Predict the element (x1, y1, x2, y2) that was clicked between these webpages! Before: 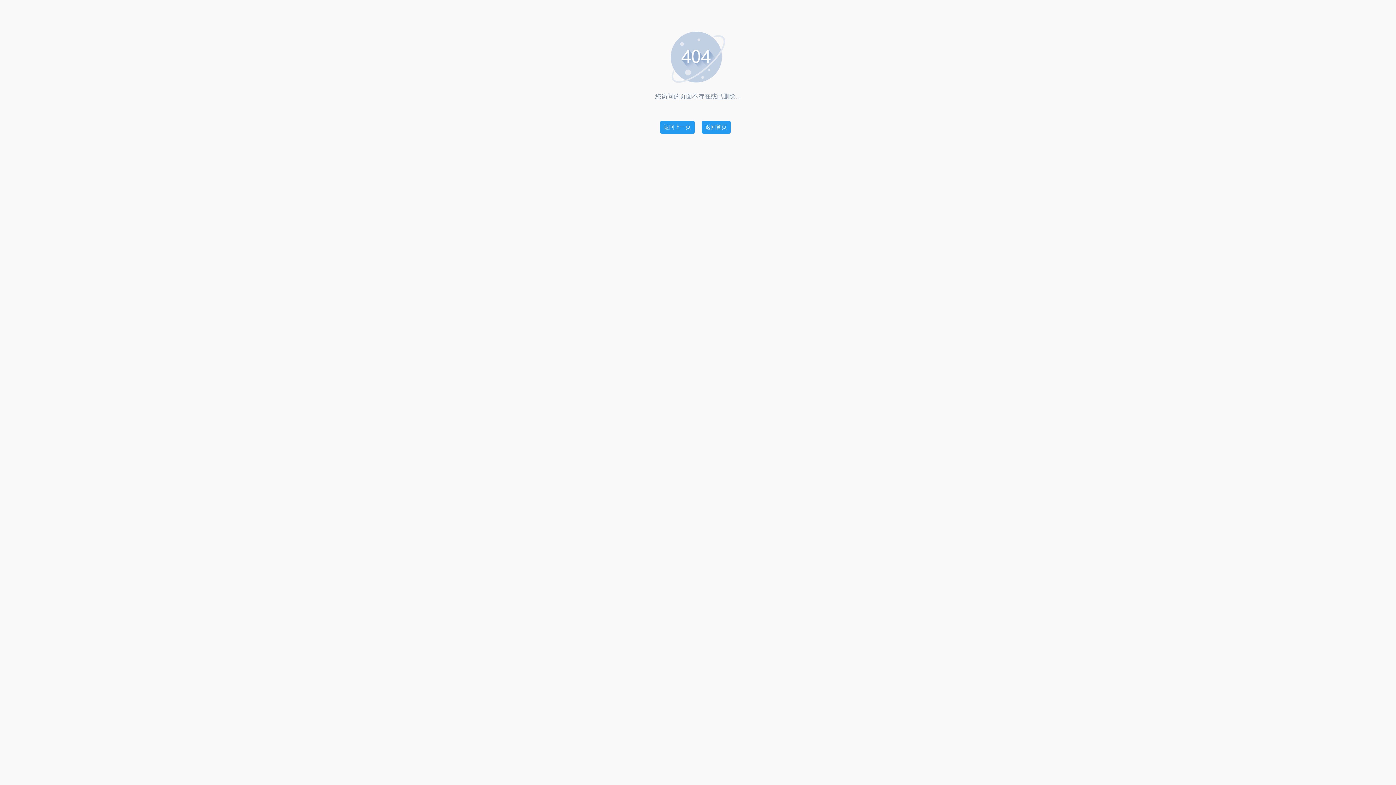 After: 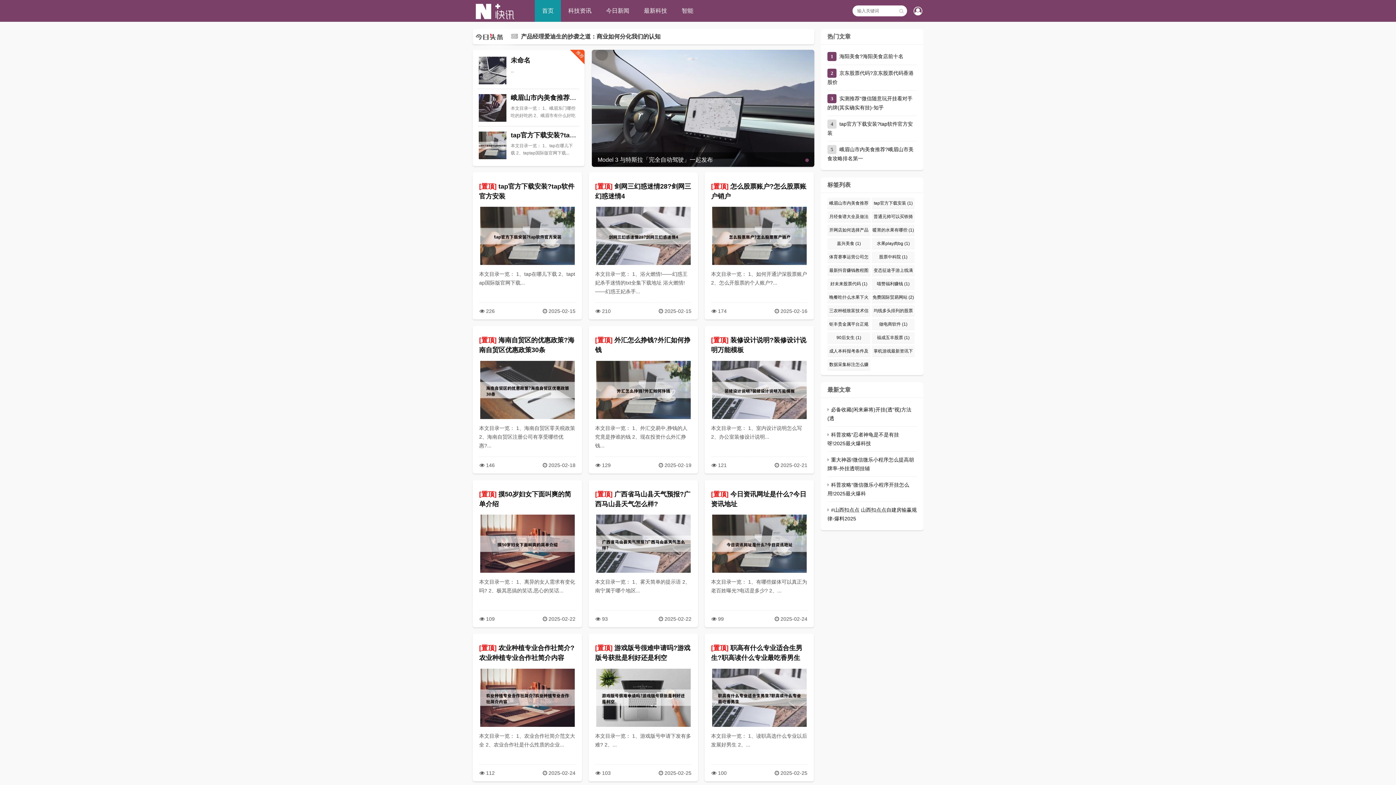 Action: bbox: (701, 120, 730, 133) label: 返回首页